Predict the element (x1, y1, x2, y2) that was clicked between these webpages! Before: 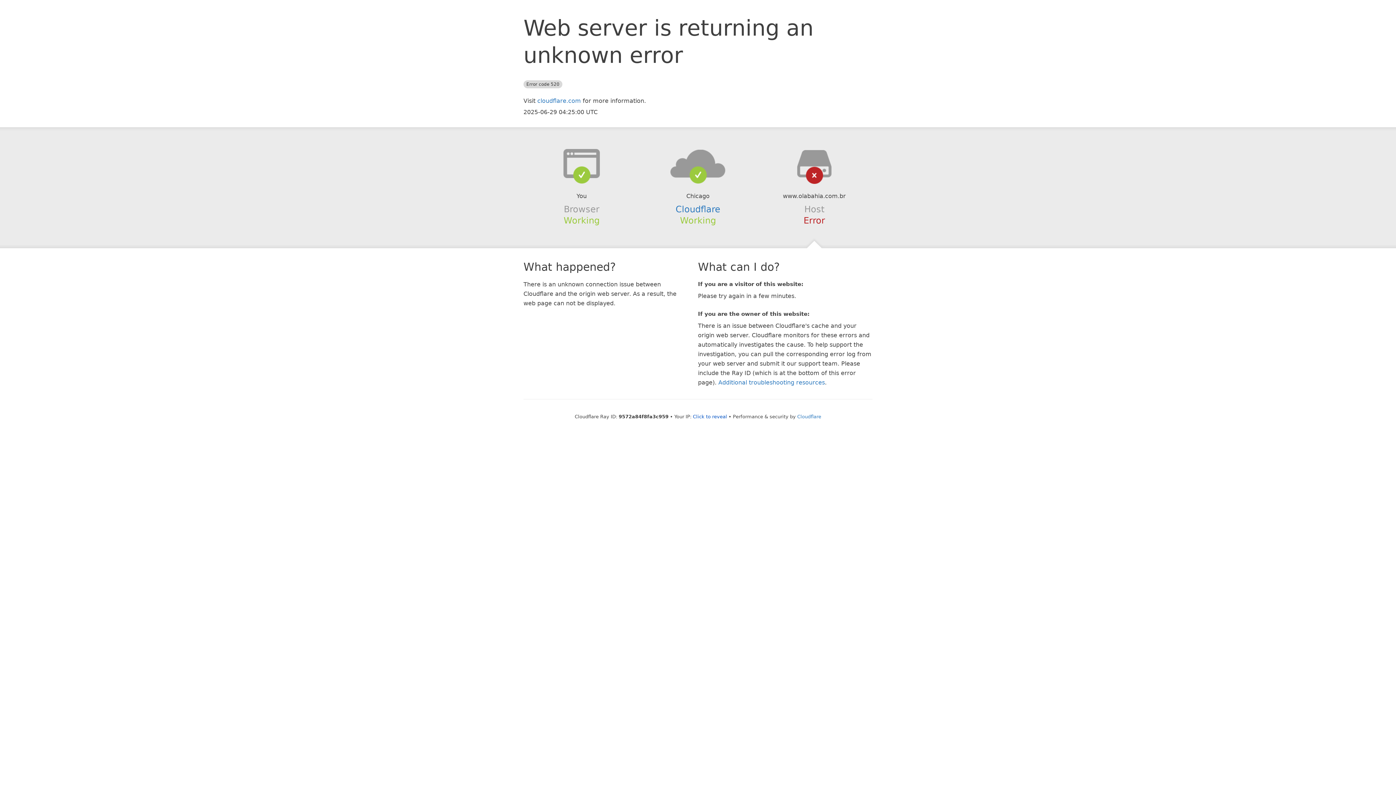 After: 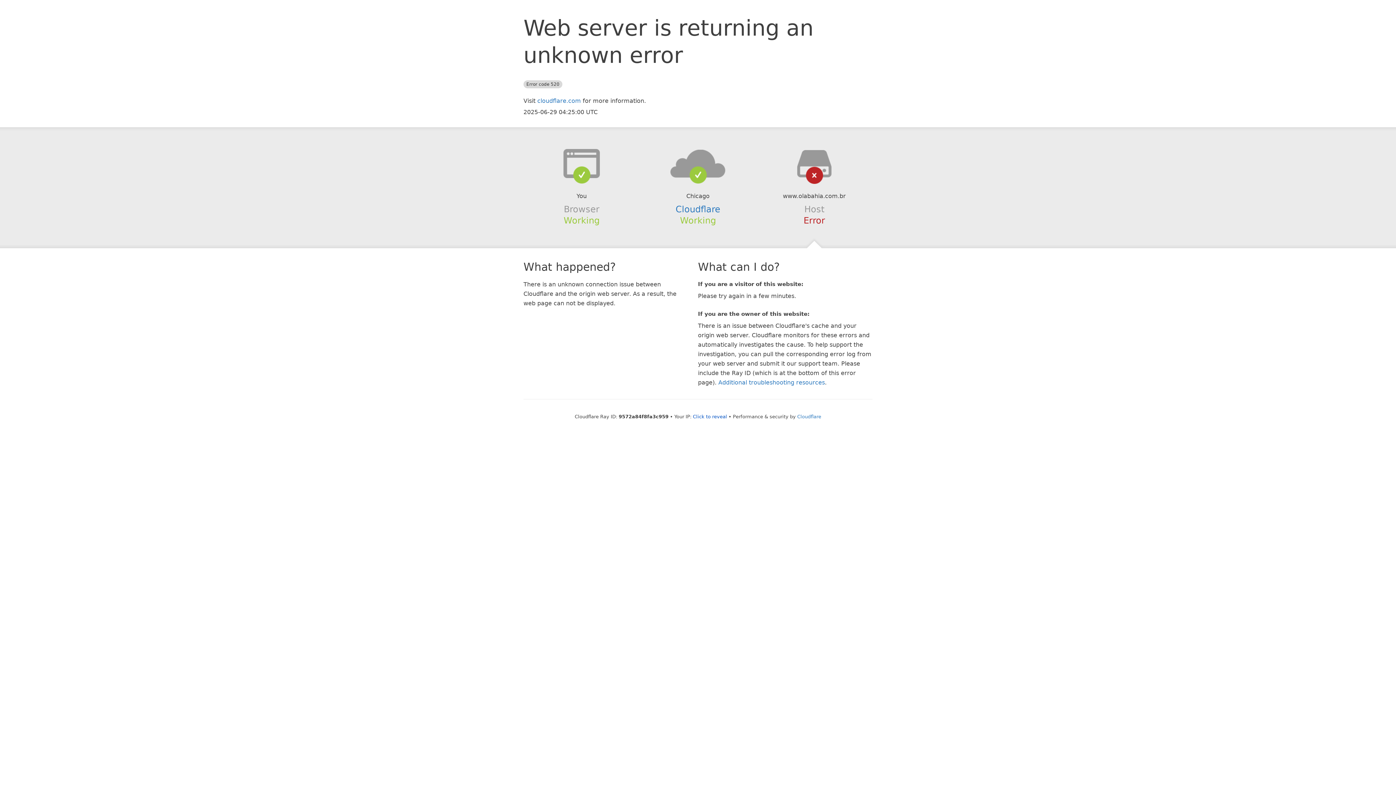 Action: bbox: (639, 148, 756, 178)